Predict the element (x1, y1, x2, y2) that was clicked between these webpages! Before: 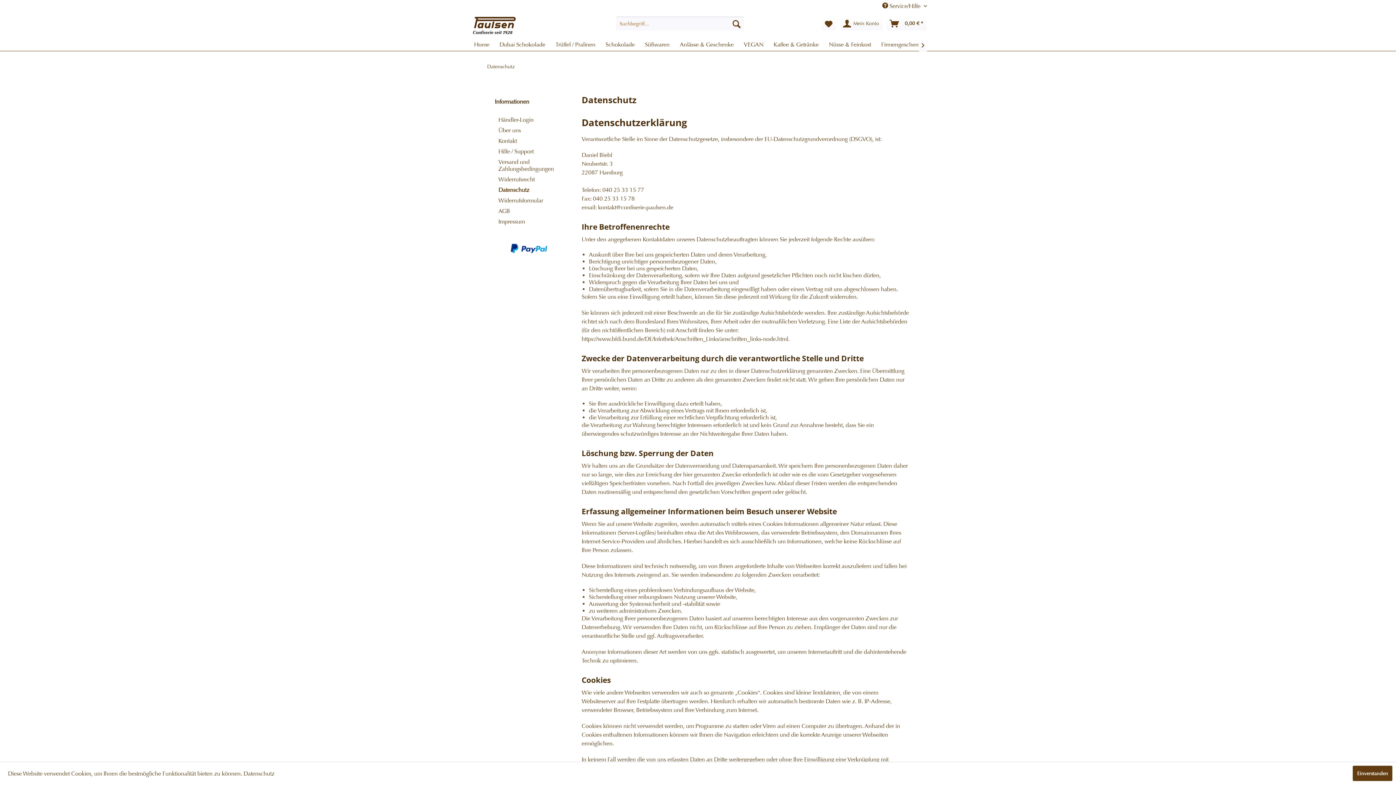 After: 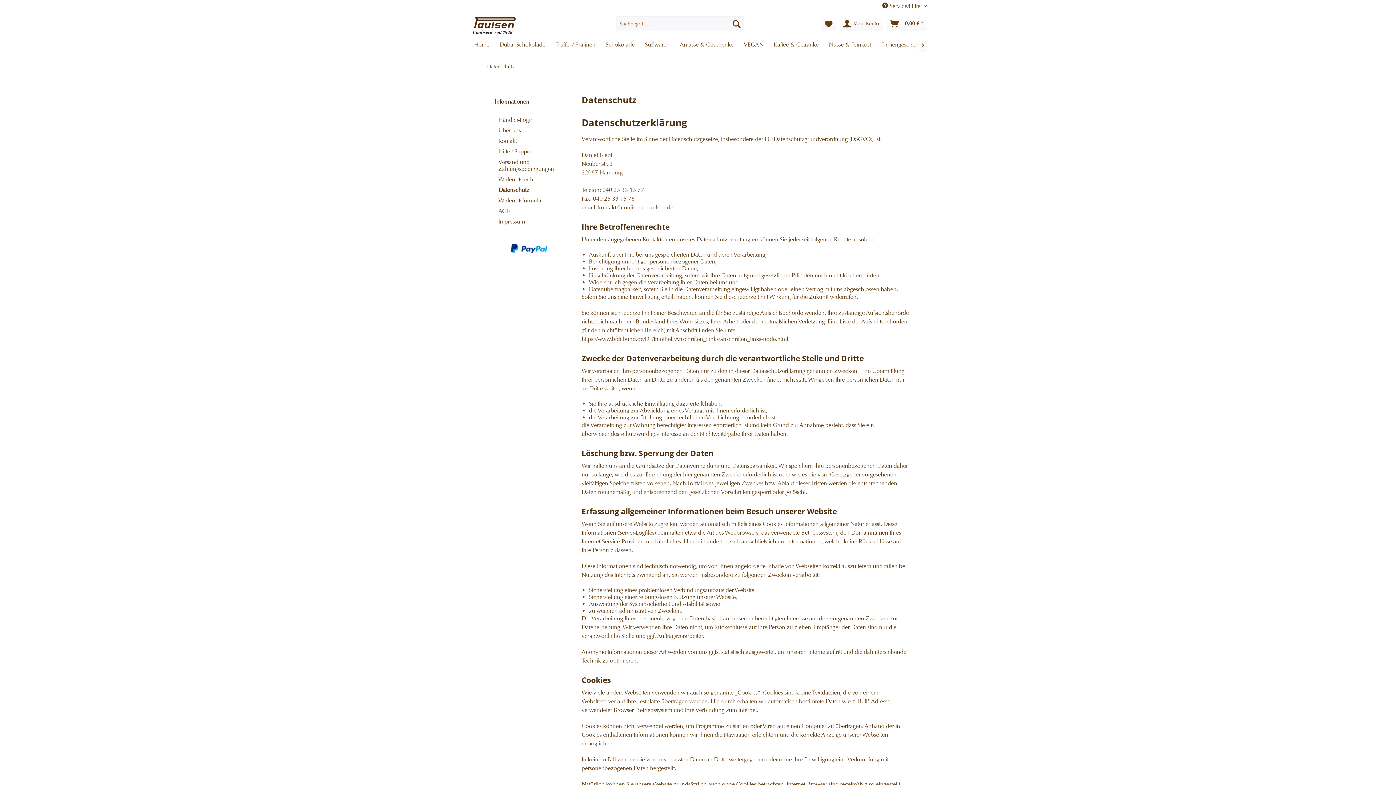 Action: bbox: (1353, 766, 1392, 781) label: Einverstanden